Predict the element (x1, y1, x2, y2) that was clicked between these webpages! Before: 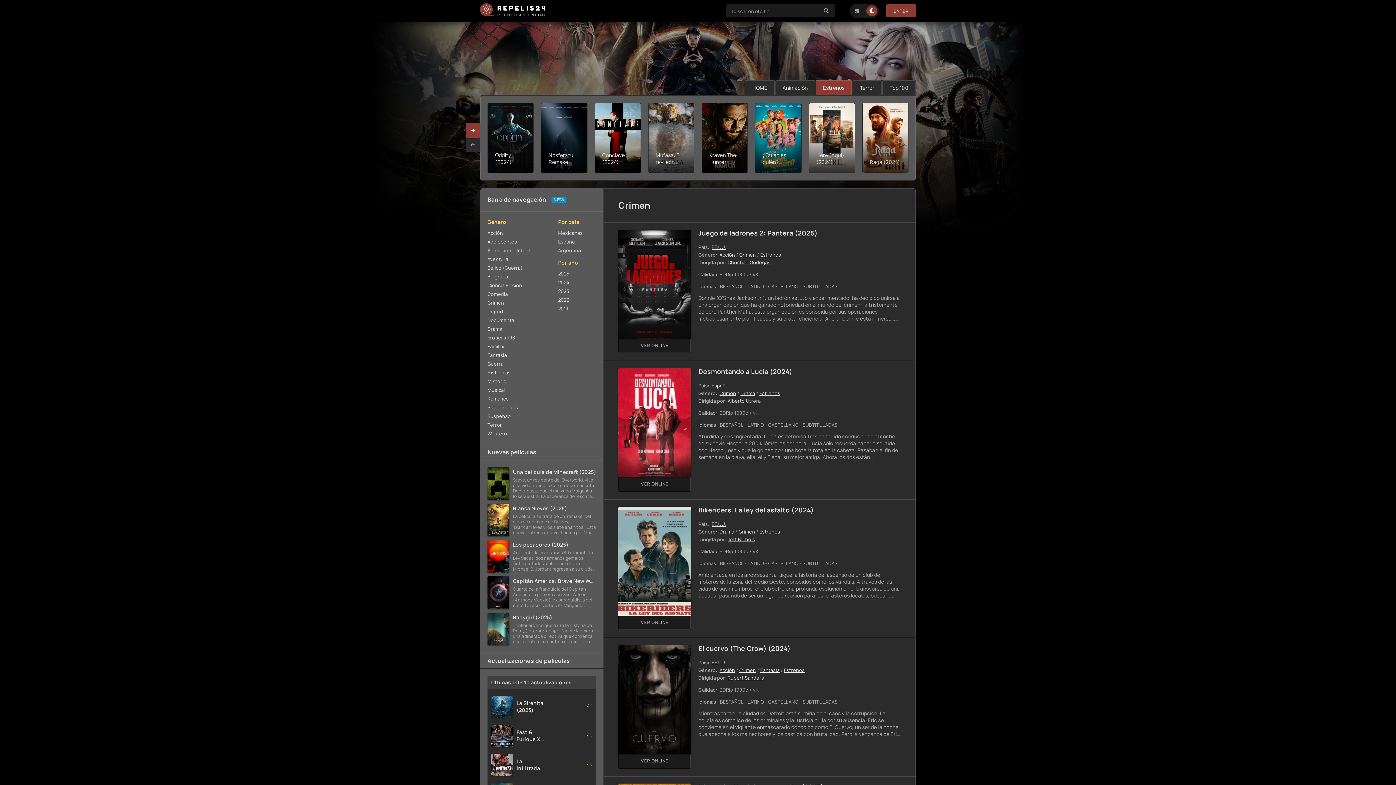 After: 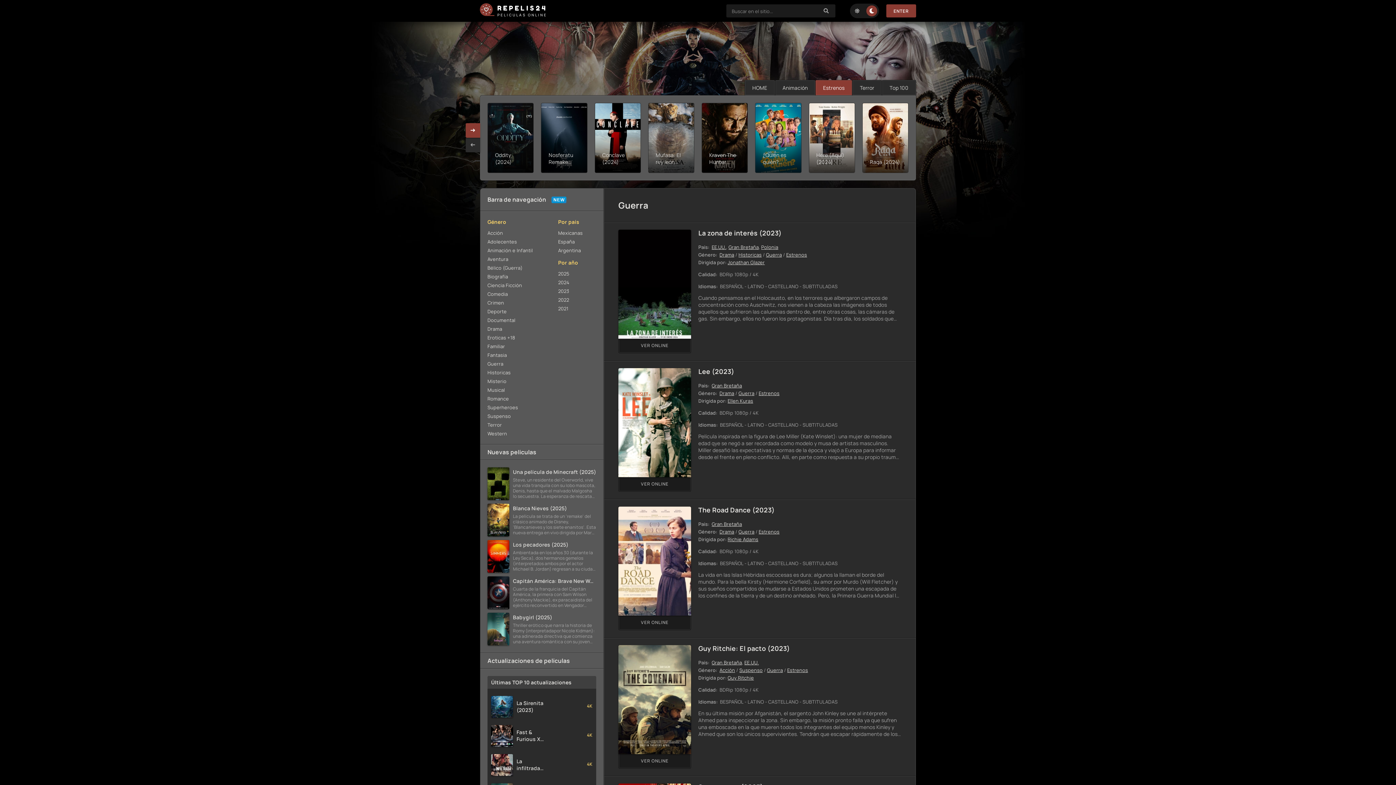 Action: bbox: (487, 359, 552, 368) label: Guerra